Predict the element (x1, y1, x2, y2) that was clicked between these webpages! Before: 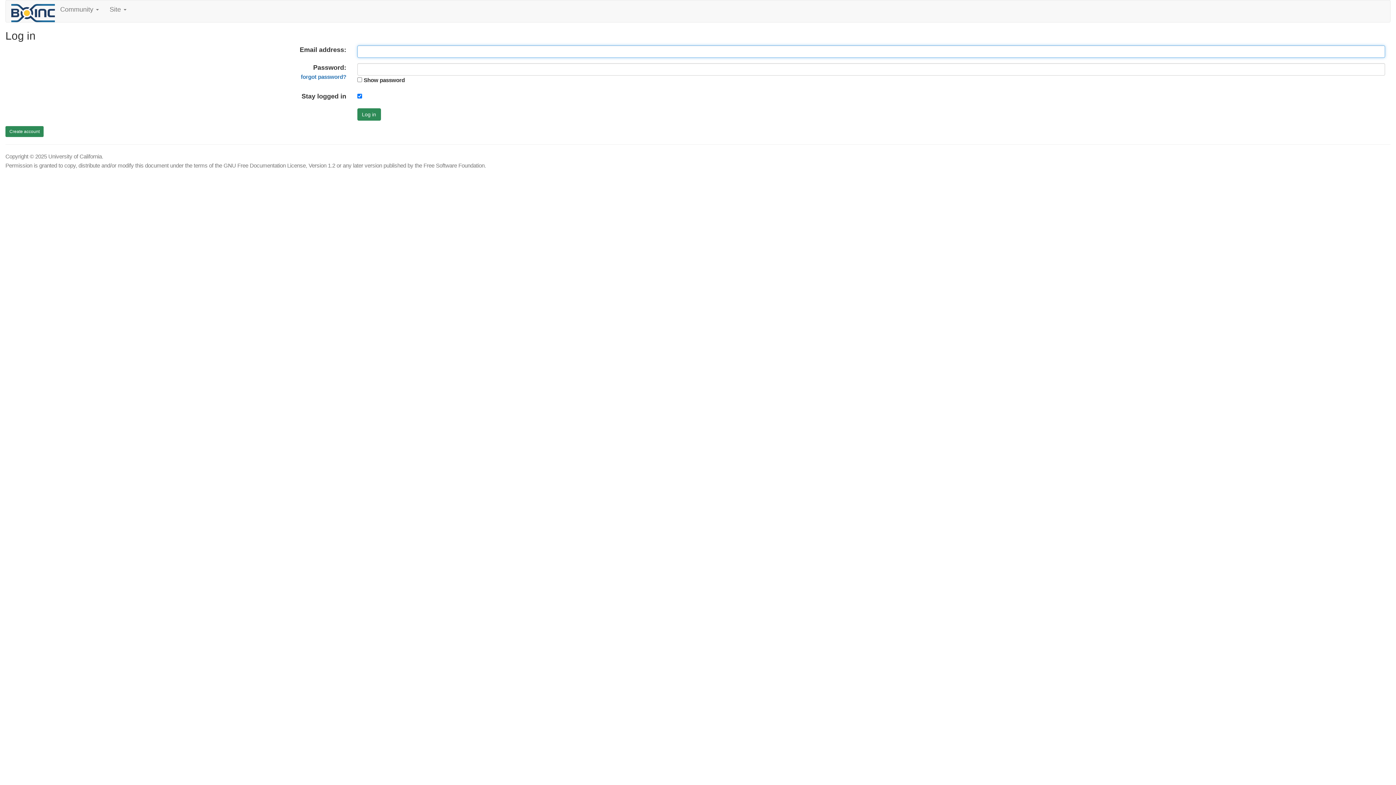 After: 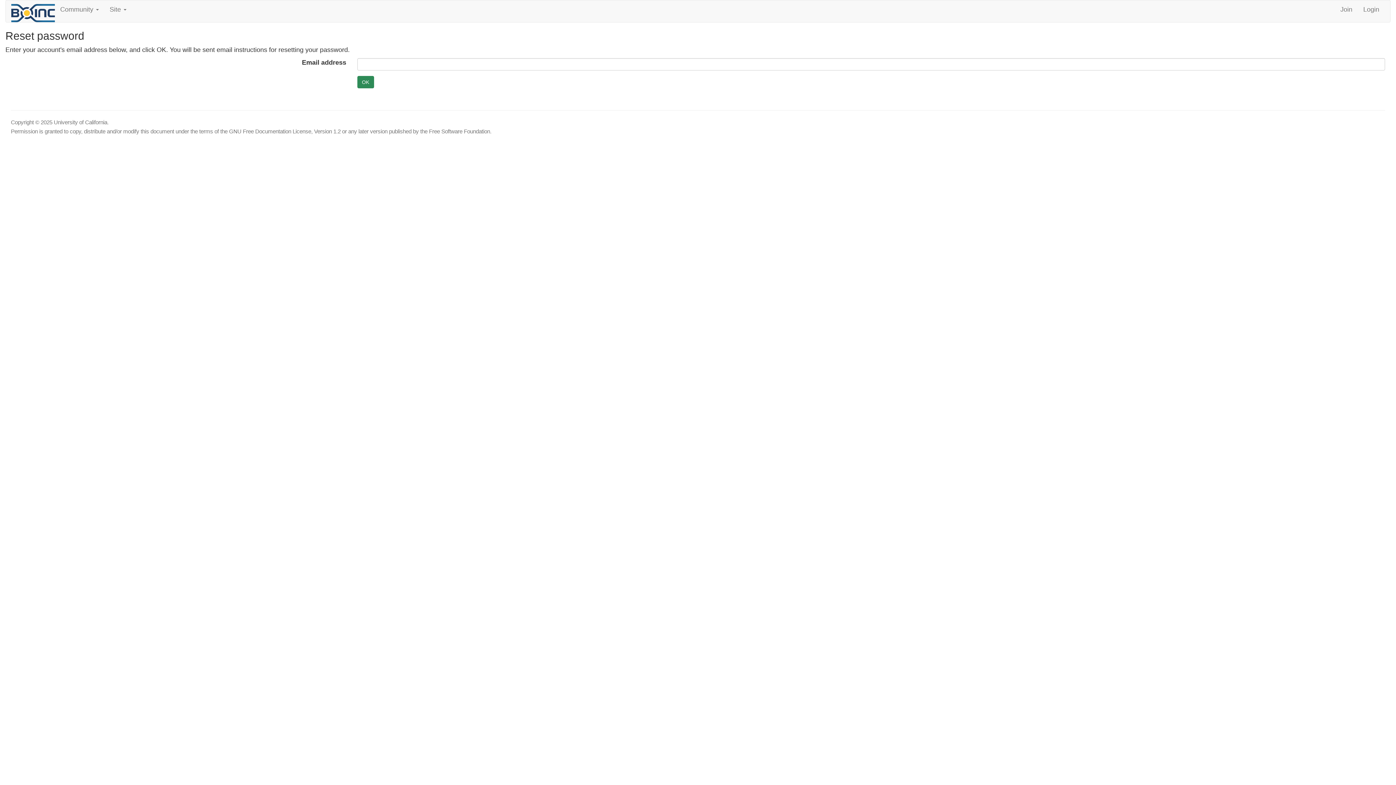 Action: bbox: (300, 73, 346, 80) label: forgot password?